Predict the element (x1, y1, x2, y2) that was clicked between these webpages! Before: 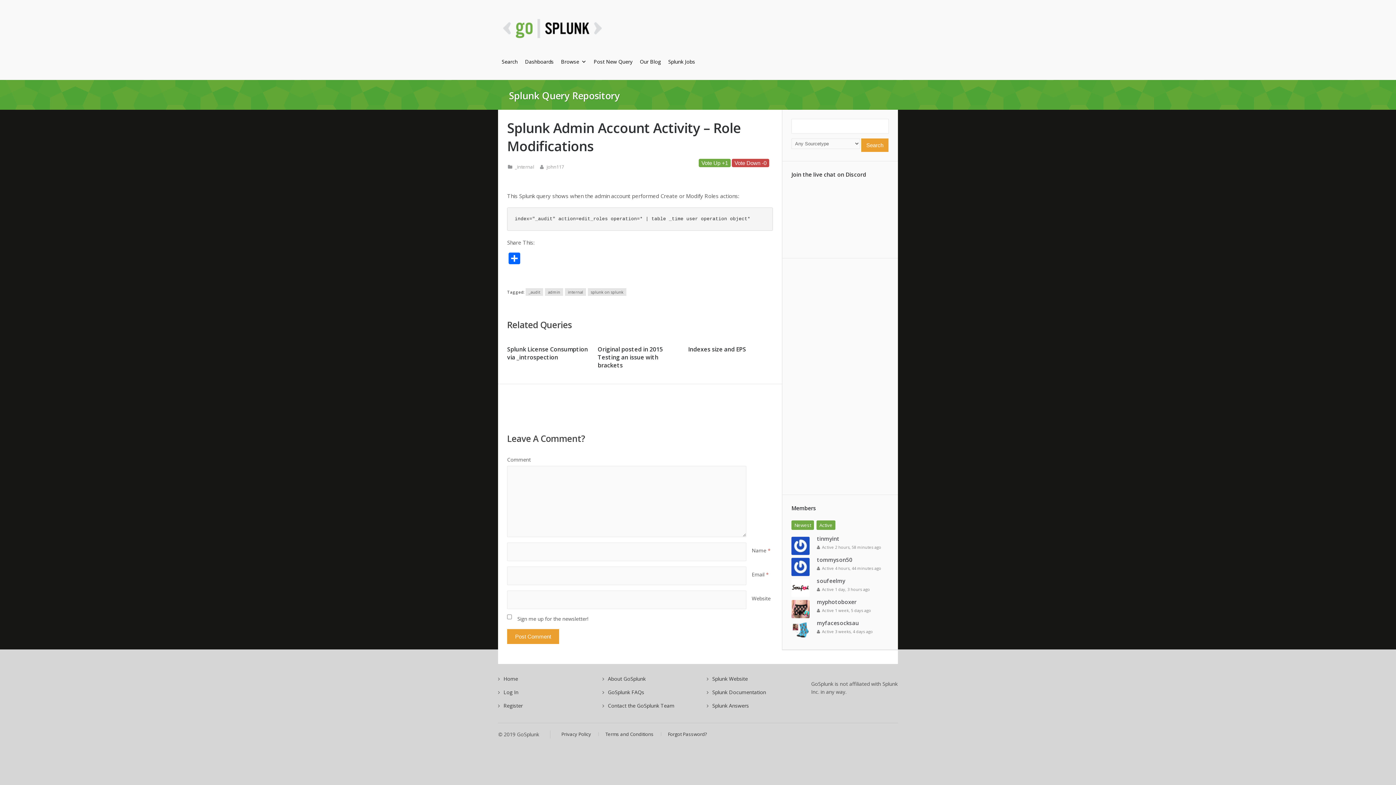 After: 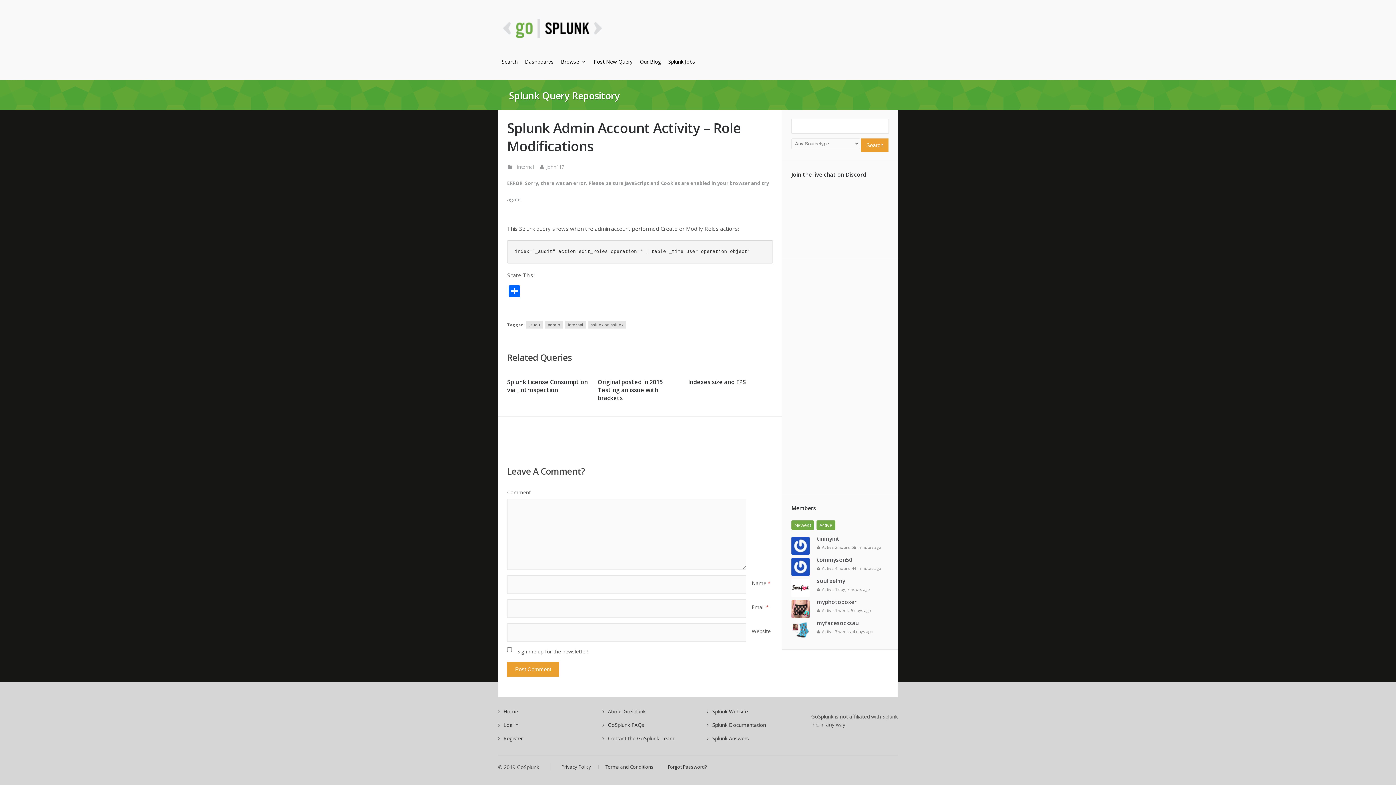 Action: bbox: (732, 158, 769, 167) label: Vote Down -0